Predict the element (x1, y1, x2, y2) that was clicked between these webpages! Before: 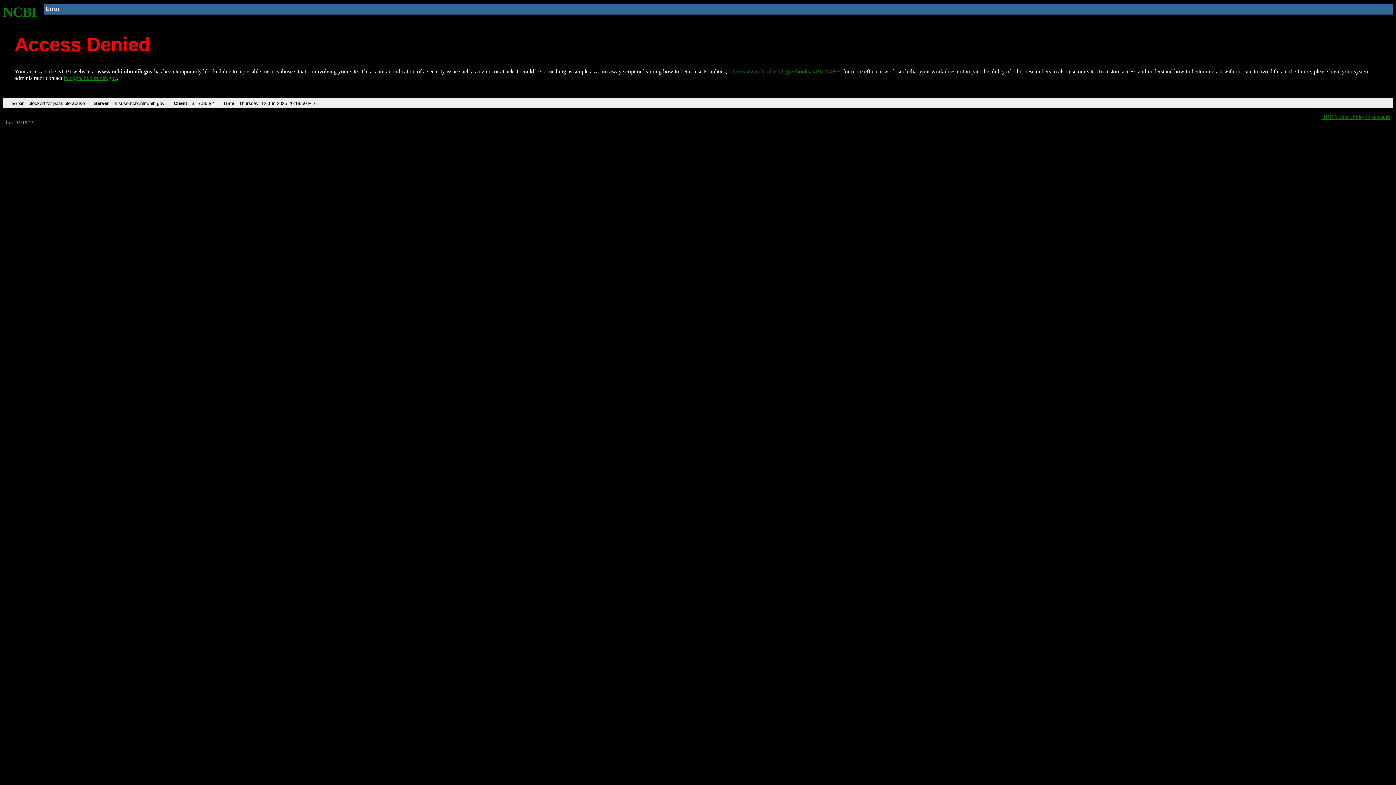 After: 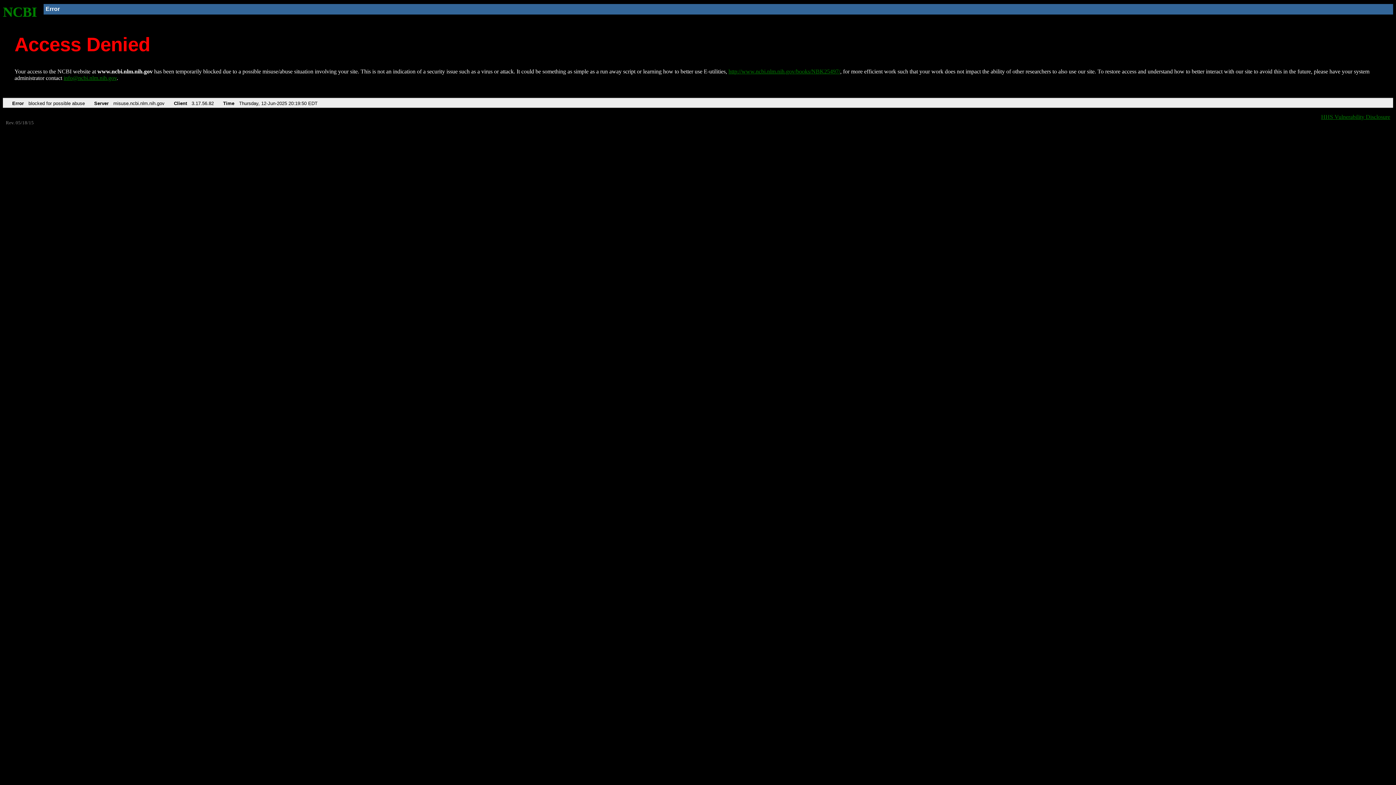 Action: label: info@ncbi.nlm.nih.gov bbox: (63, 75, 116, 81)